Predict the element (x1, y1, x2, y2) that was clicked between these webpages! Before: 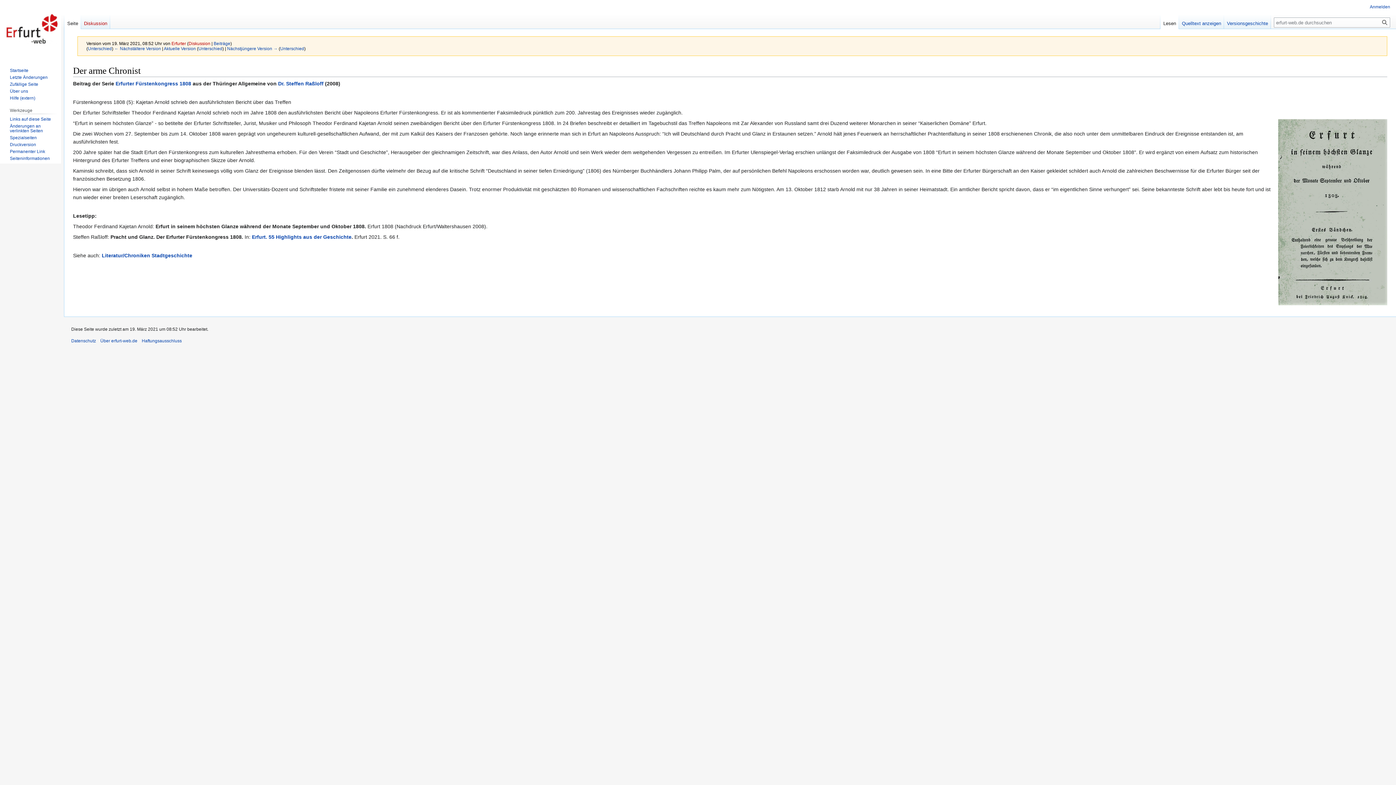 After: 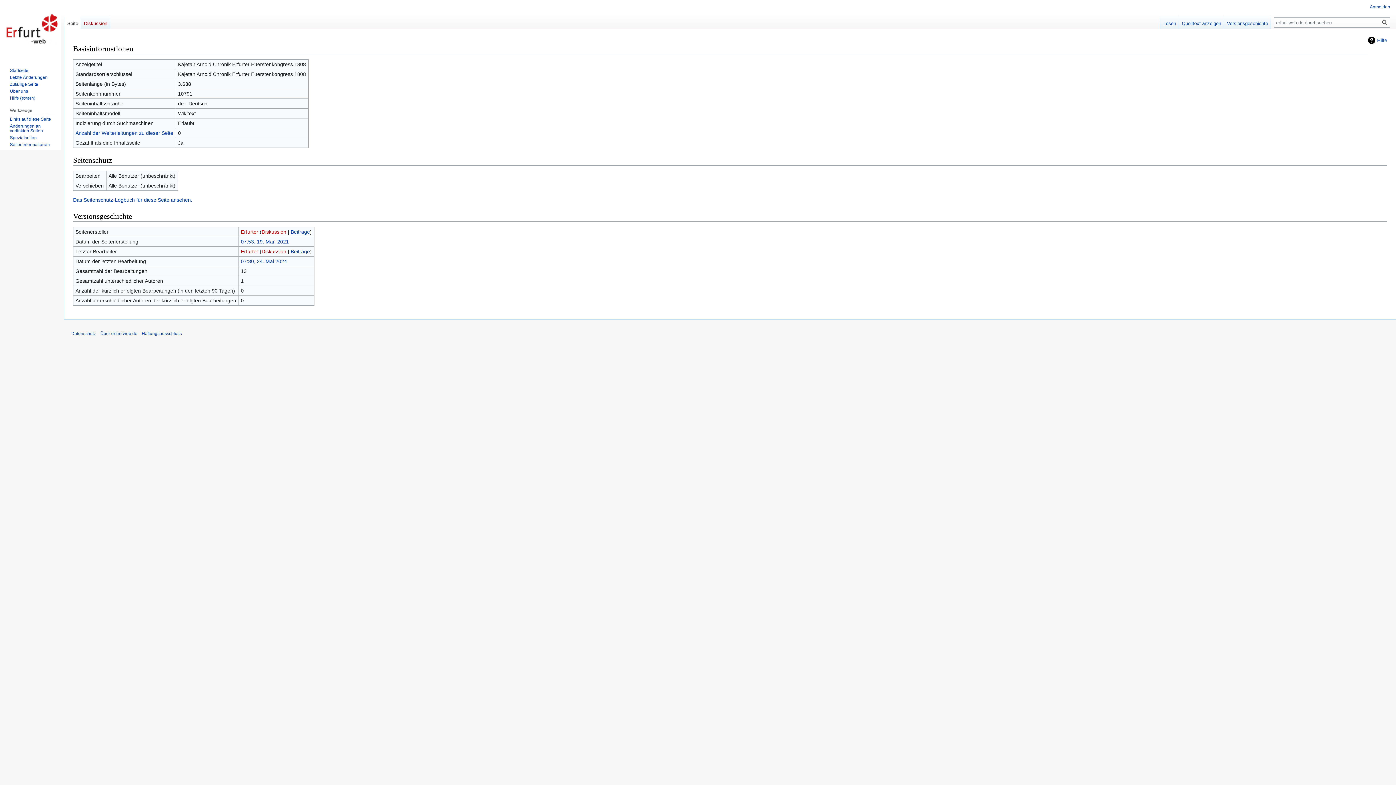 Action: bbox: (9, 155, 49, 160) label: Seiten­informationen